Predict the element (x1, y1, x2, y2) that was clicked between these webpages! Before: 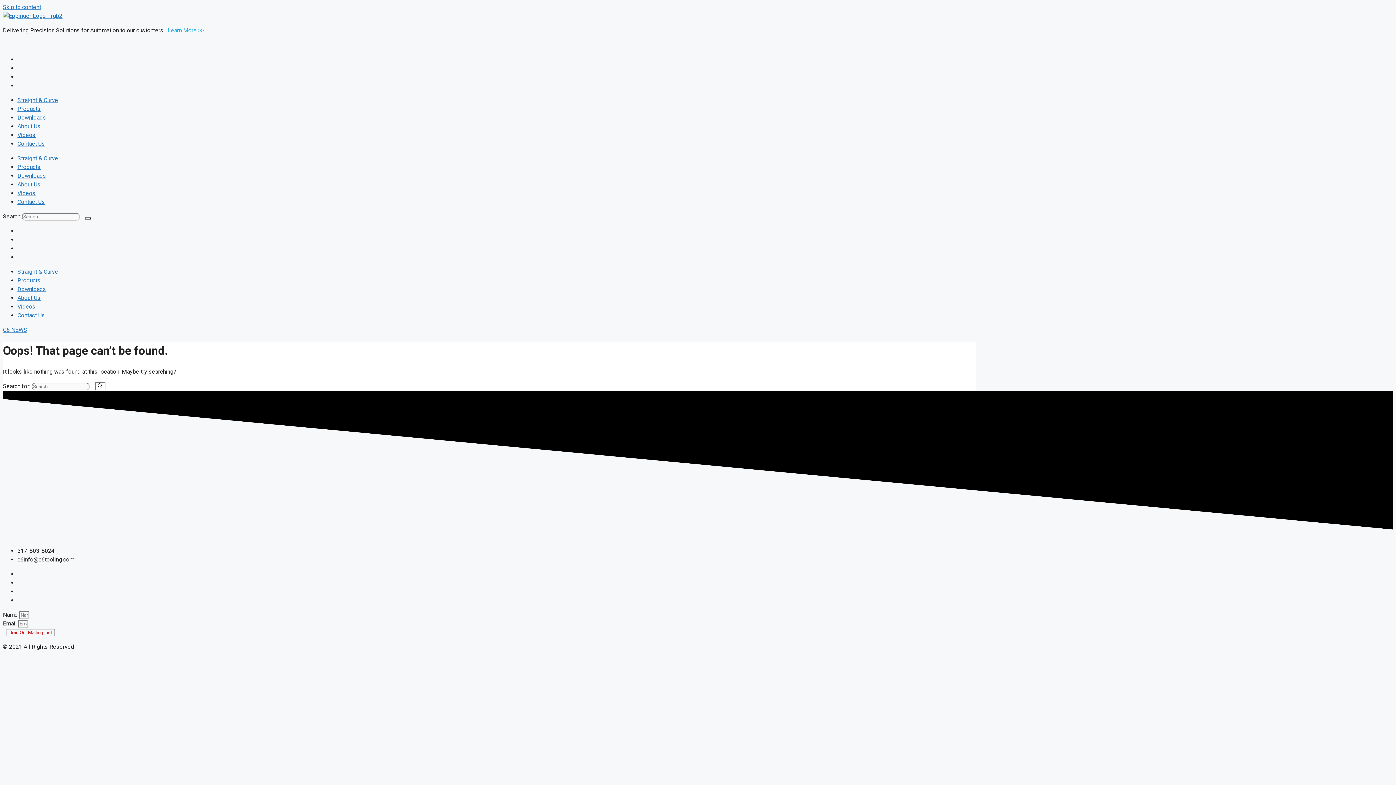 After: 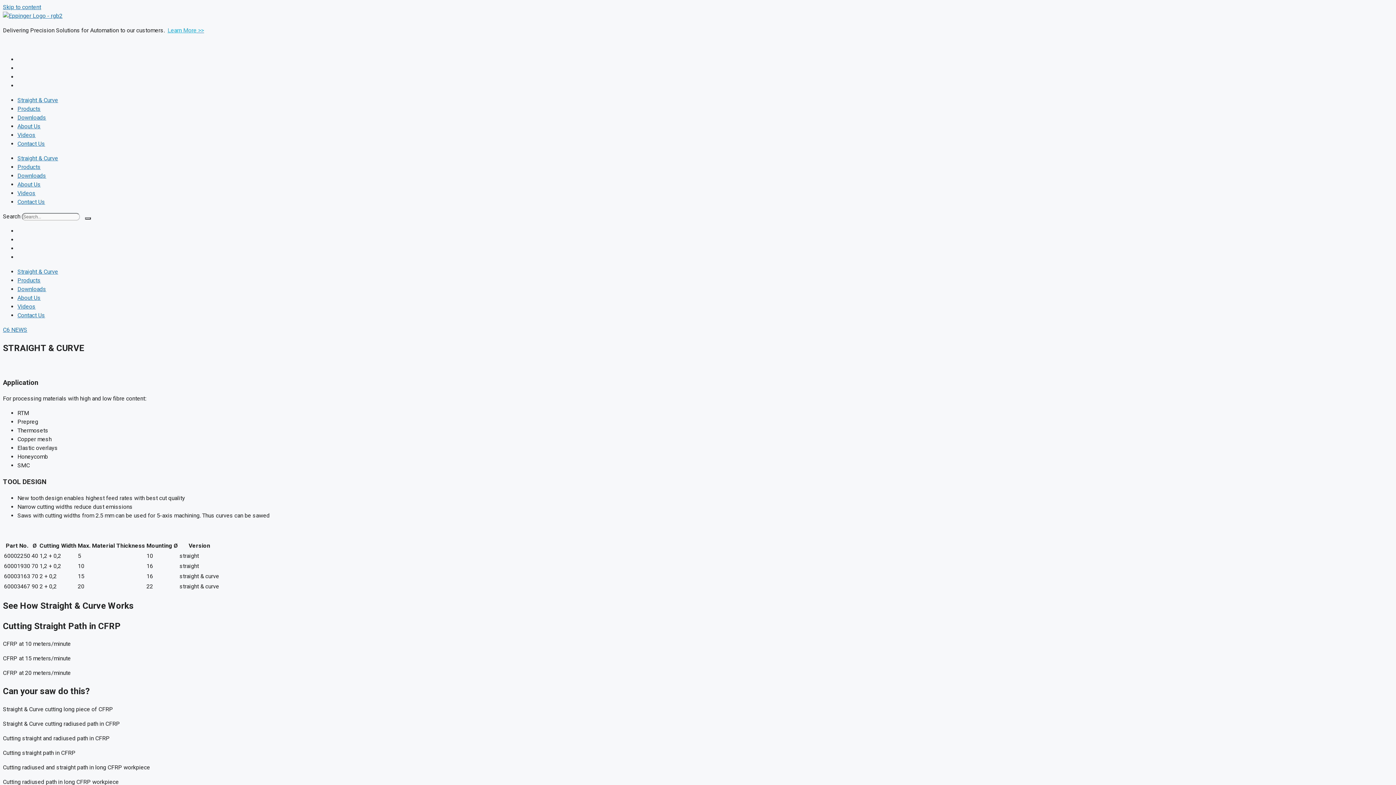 Action: bbox: (17, 154, 58, 161) label: Straight & Curve